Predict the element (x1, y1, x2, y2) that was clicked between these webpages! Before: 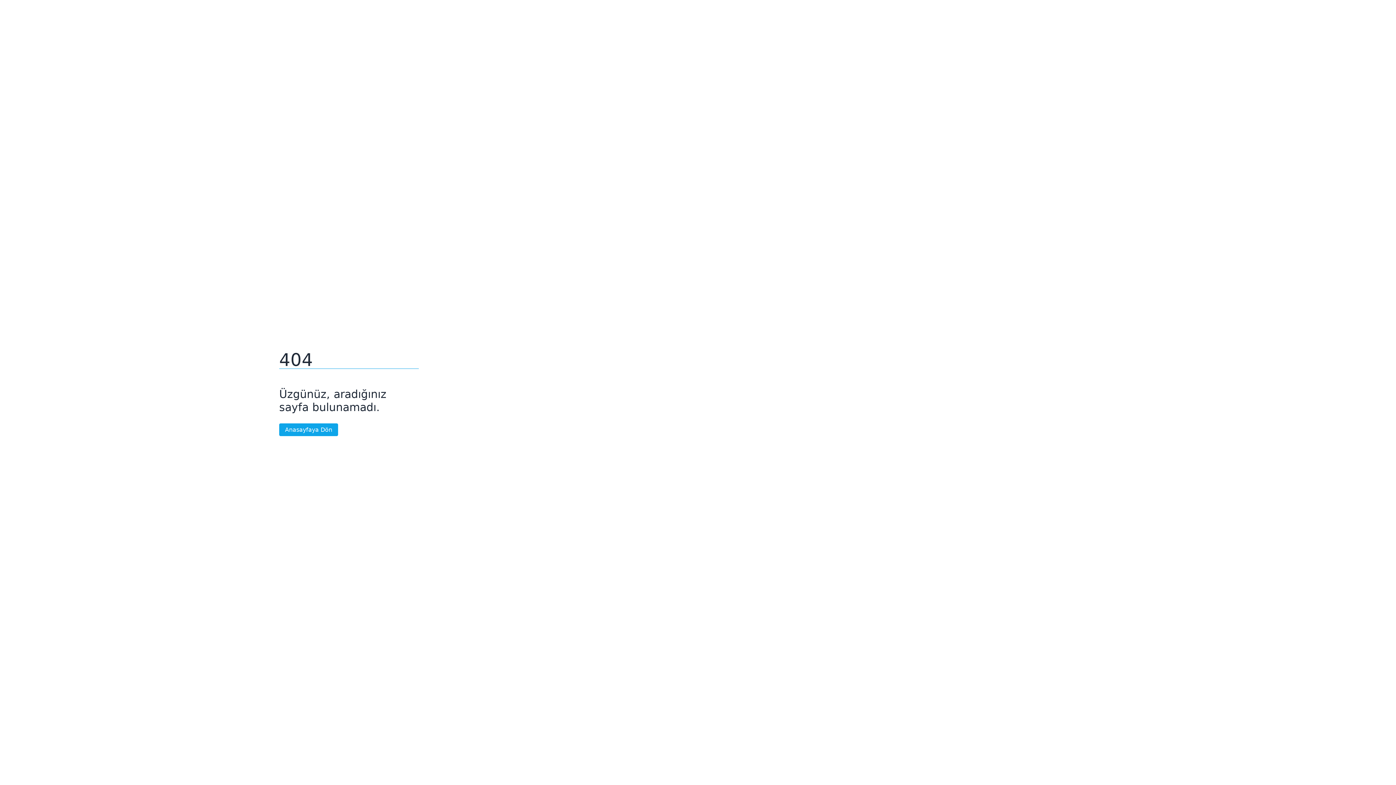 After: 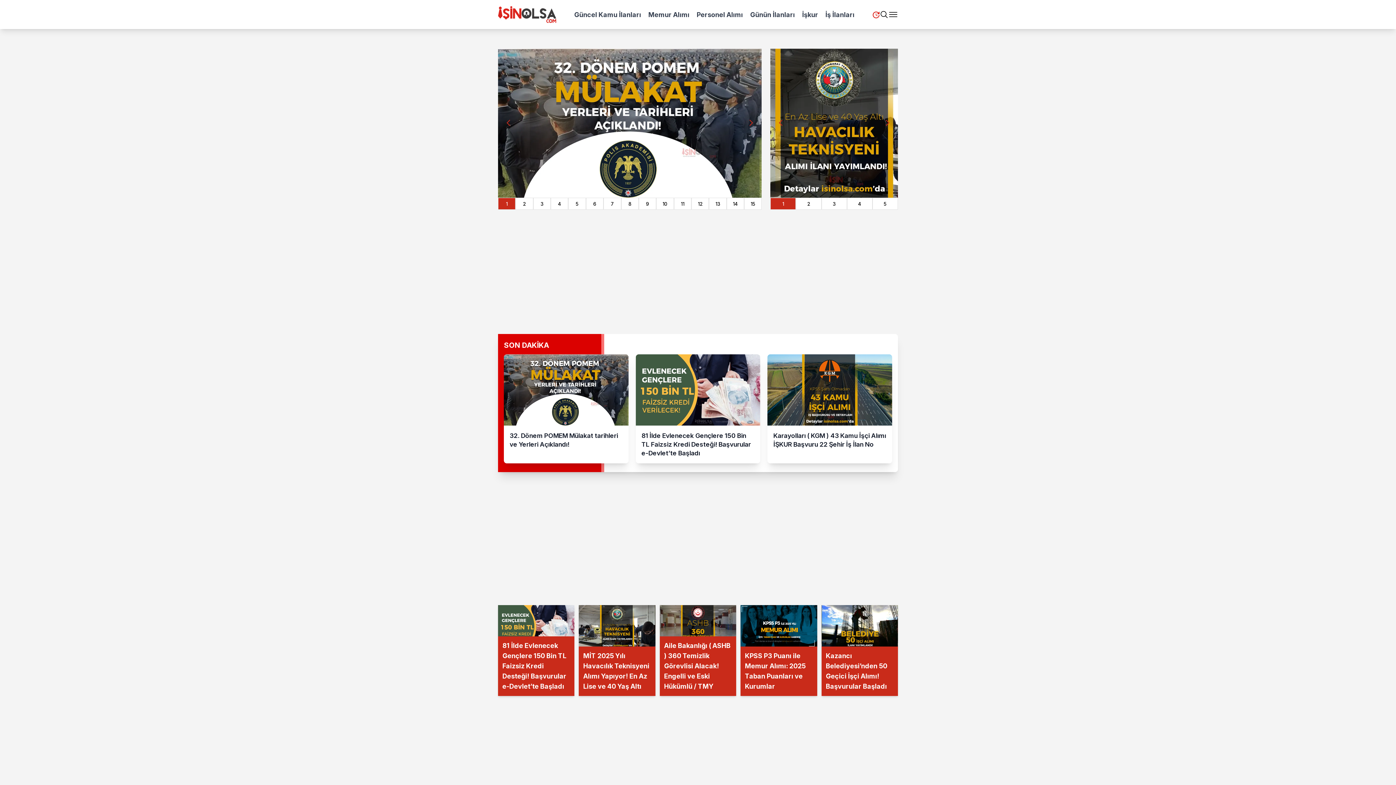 Action: bbox: (279, 423, 338, 436) label: Anasayfaya Dön